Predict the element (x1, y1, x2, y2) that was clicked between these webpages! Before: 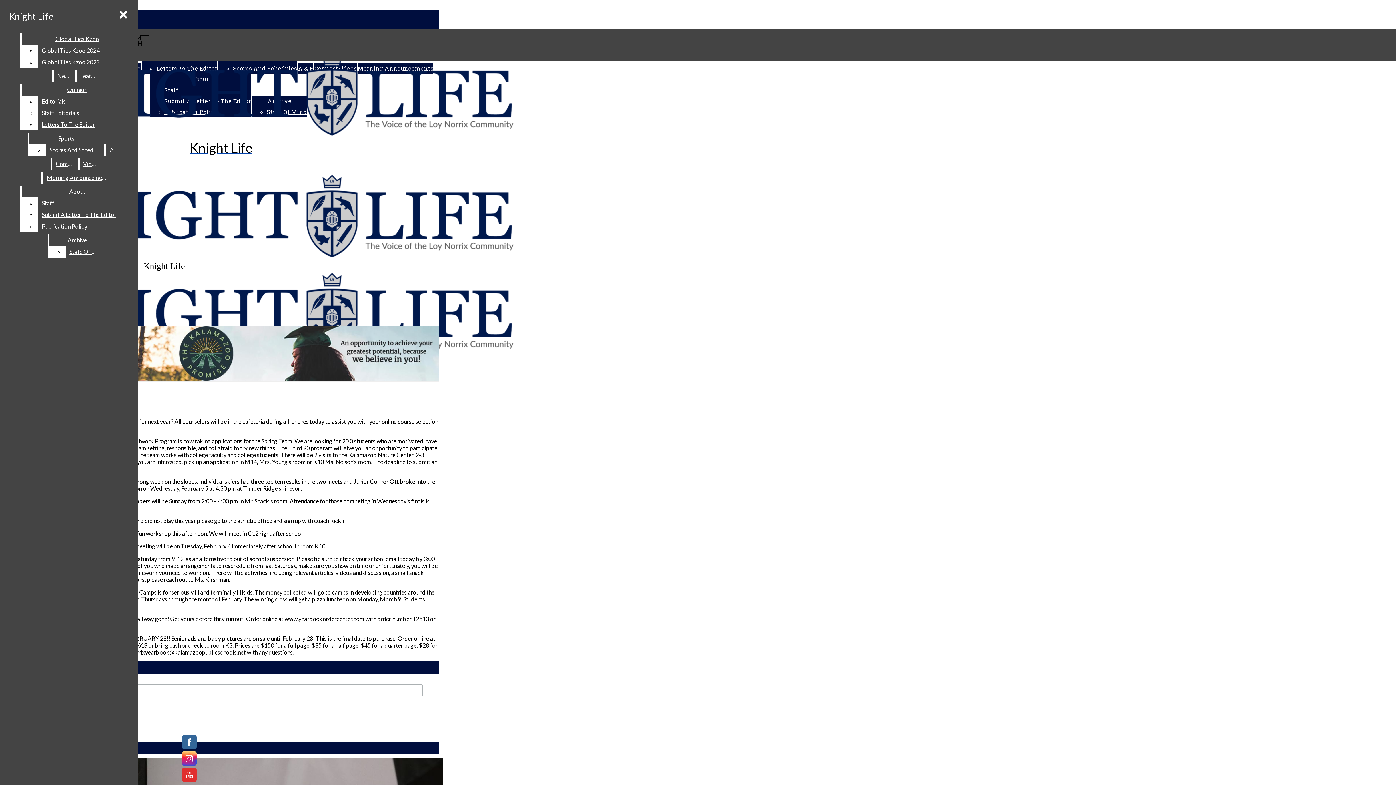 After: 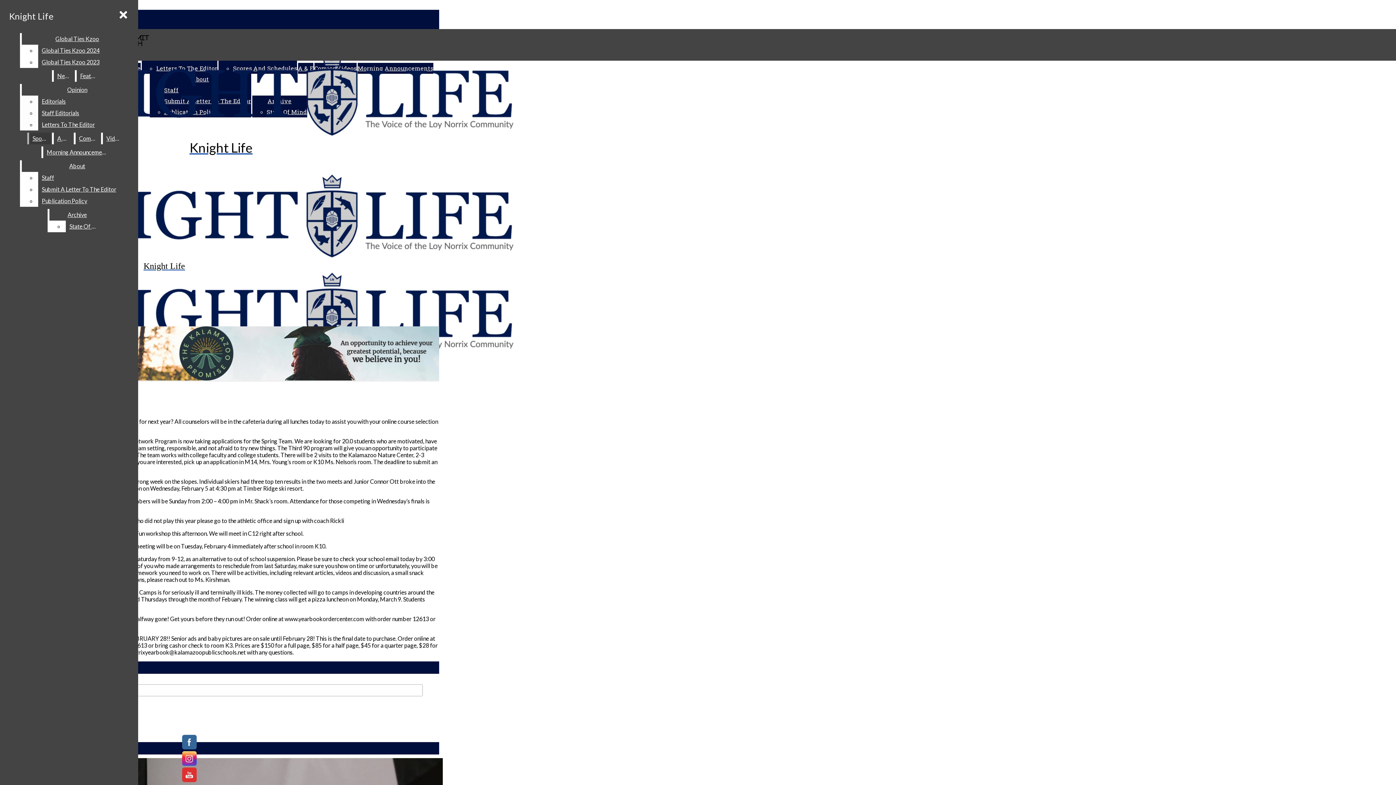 Action: bbox: (21, 84, 132, 95) label: Opinion